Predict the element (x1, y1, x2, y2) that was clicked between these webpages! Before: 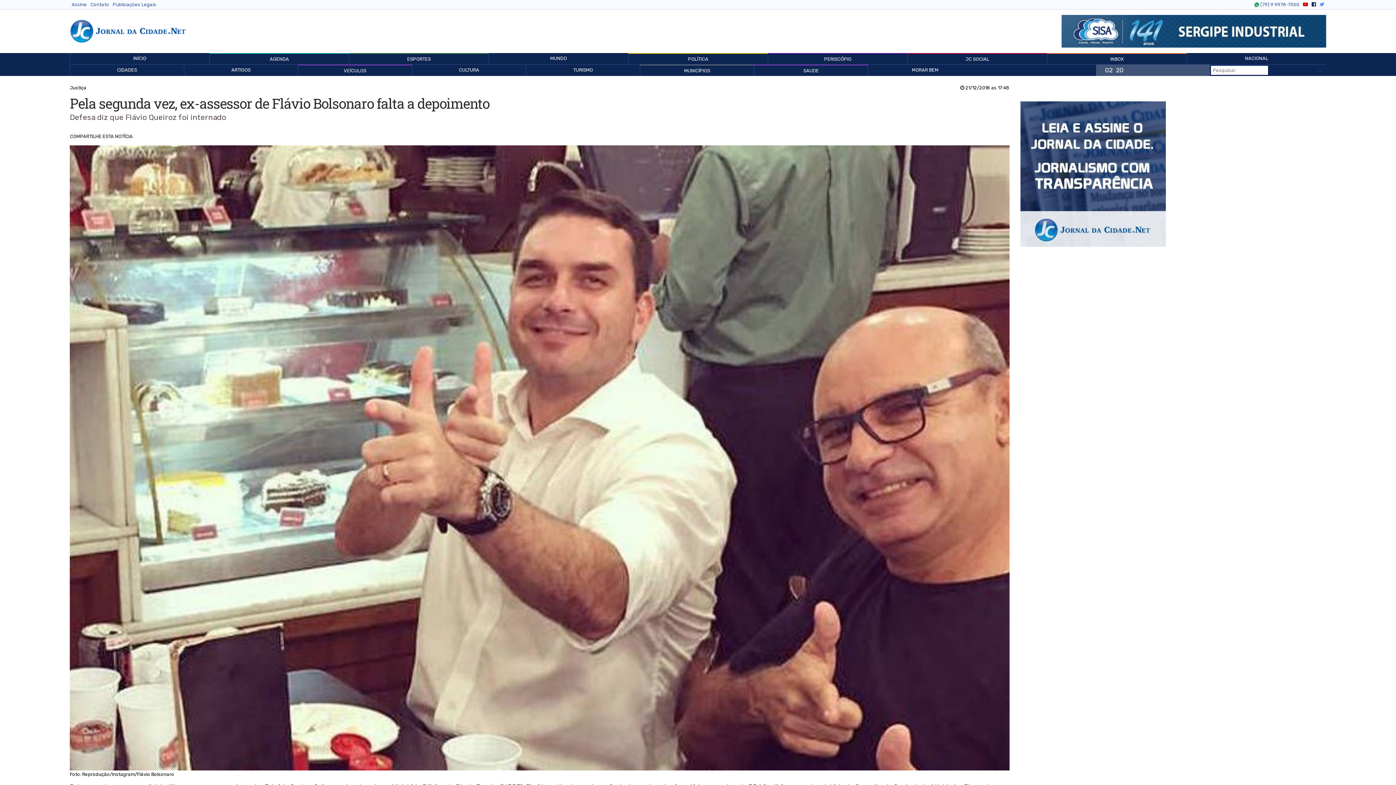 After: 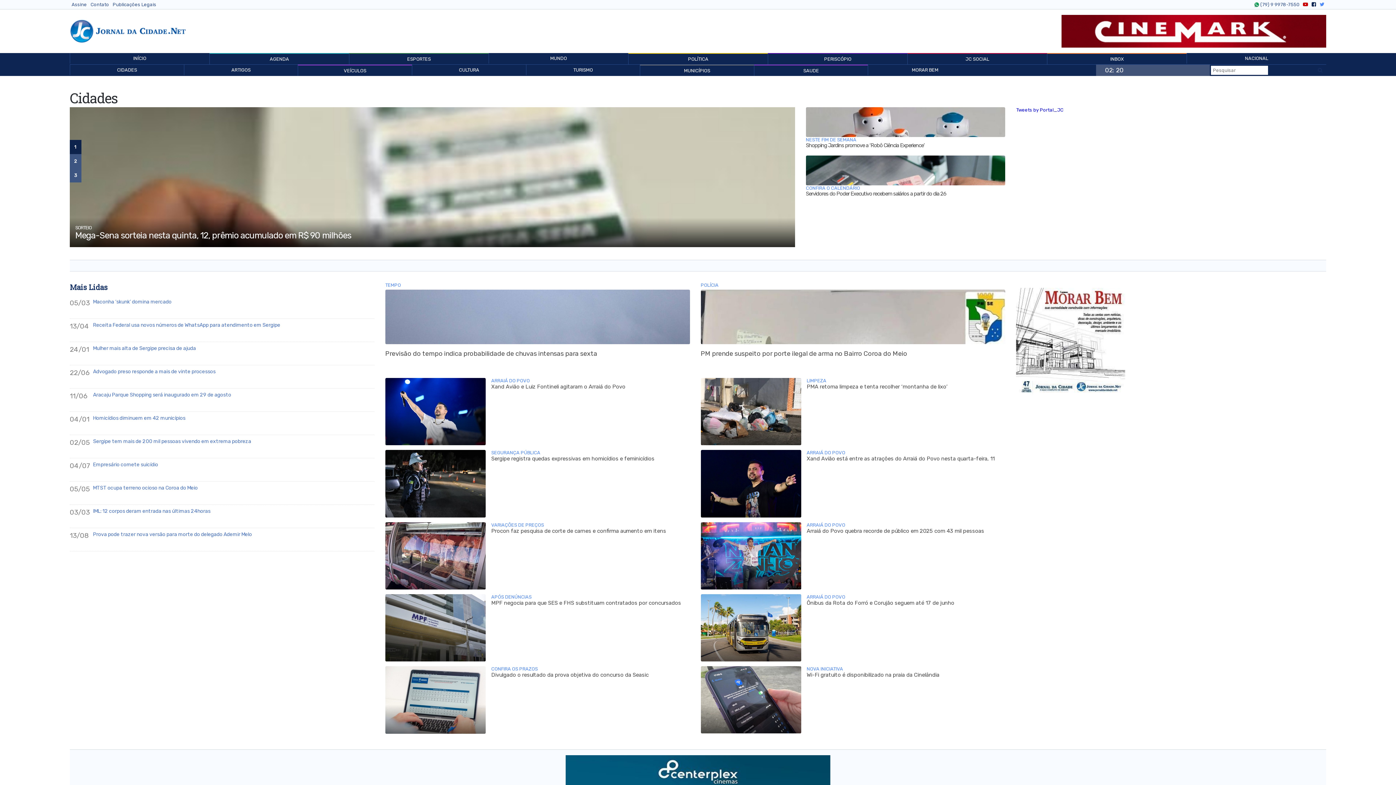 Action: label: CIDADES bbox: (69, 64, 183, 75)